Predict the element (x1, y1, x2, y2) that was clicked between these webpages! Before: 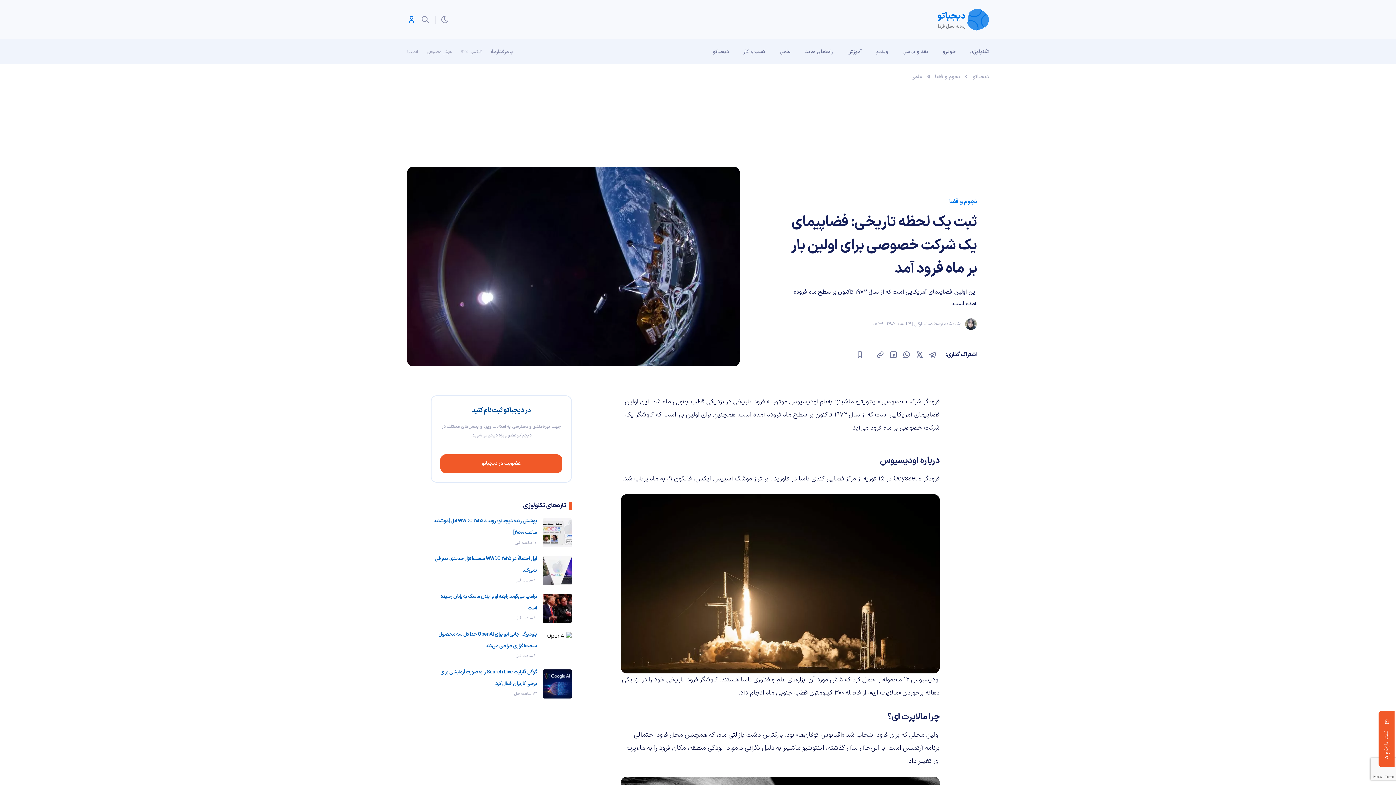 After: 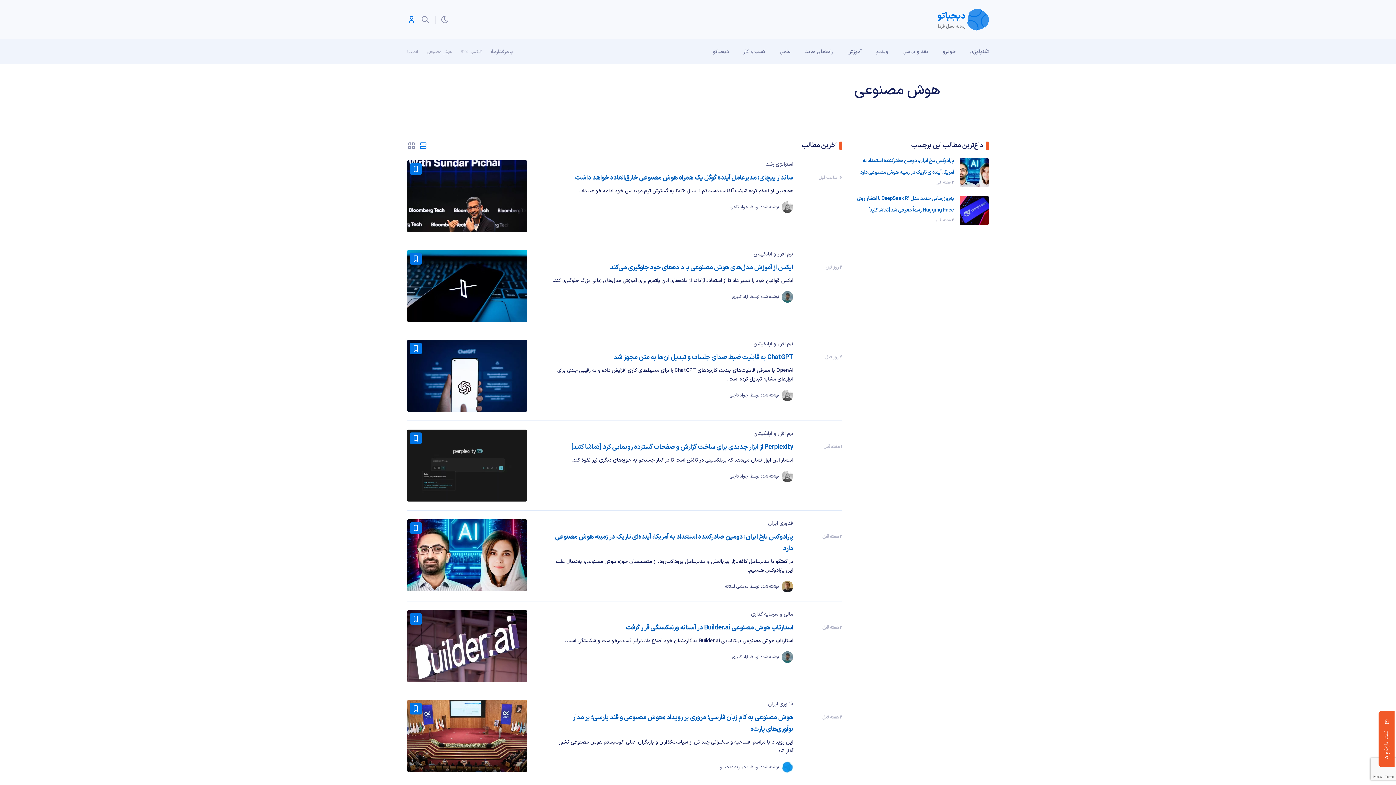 Action: bbox: (426, 48, 452, 55) label: هوش مصنوعی